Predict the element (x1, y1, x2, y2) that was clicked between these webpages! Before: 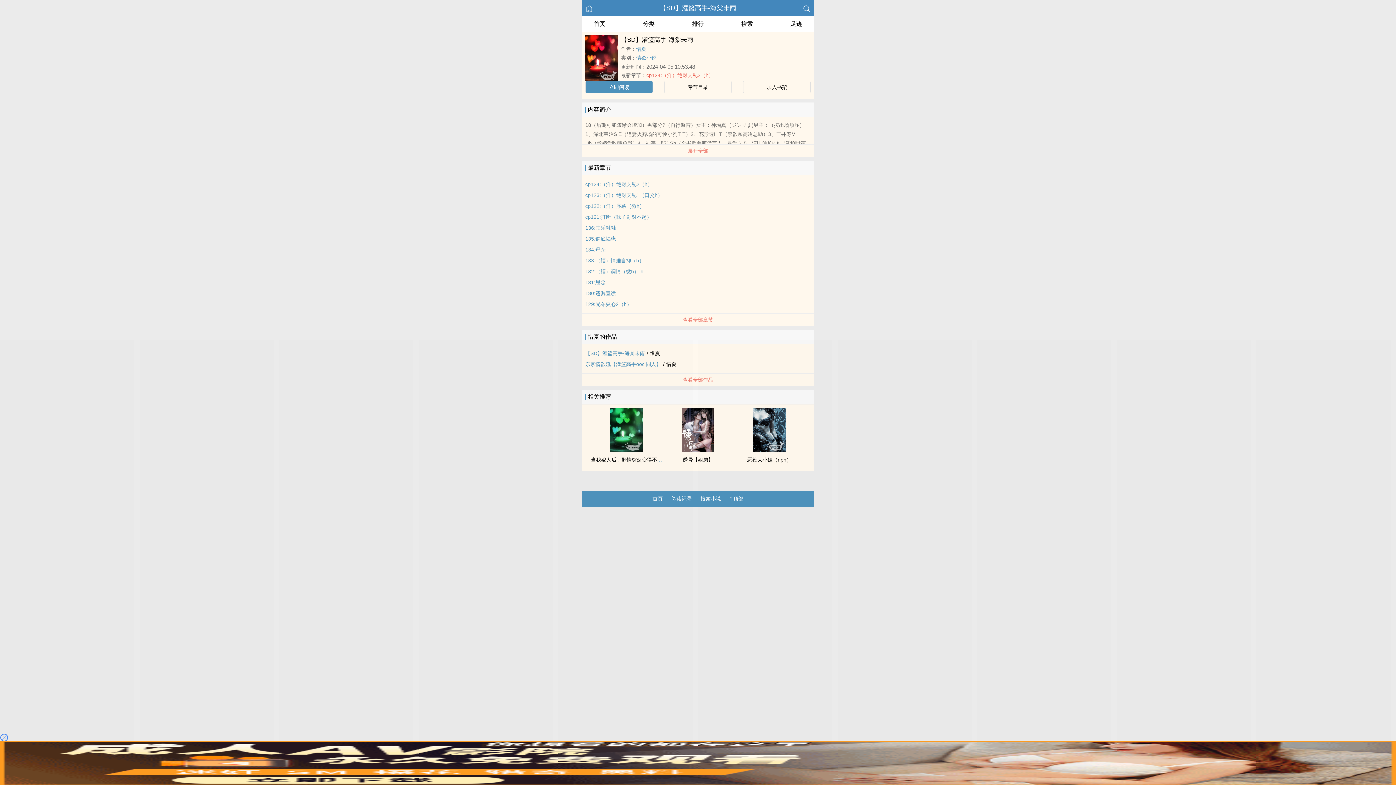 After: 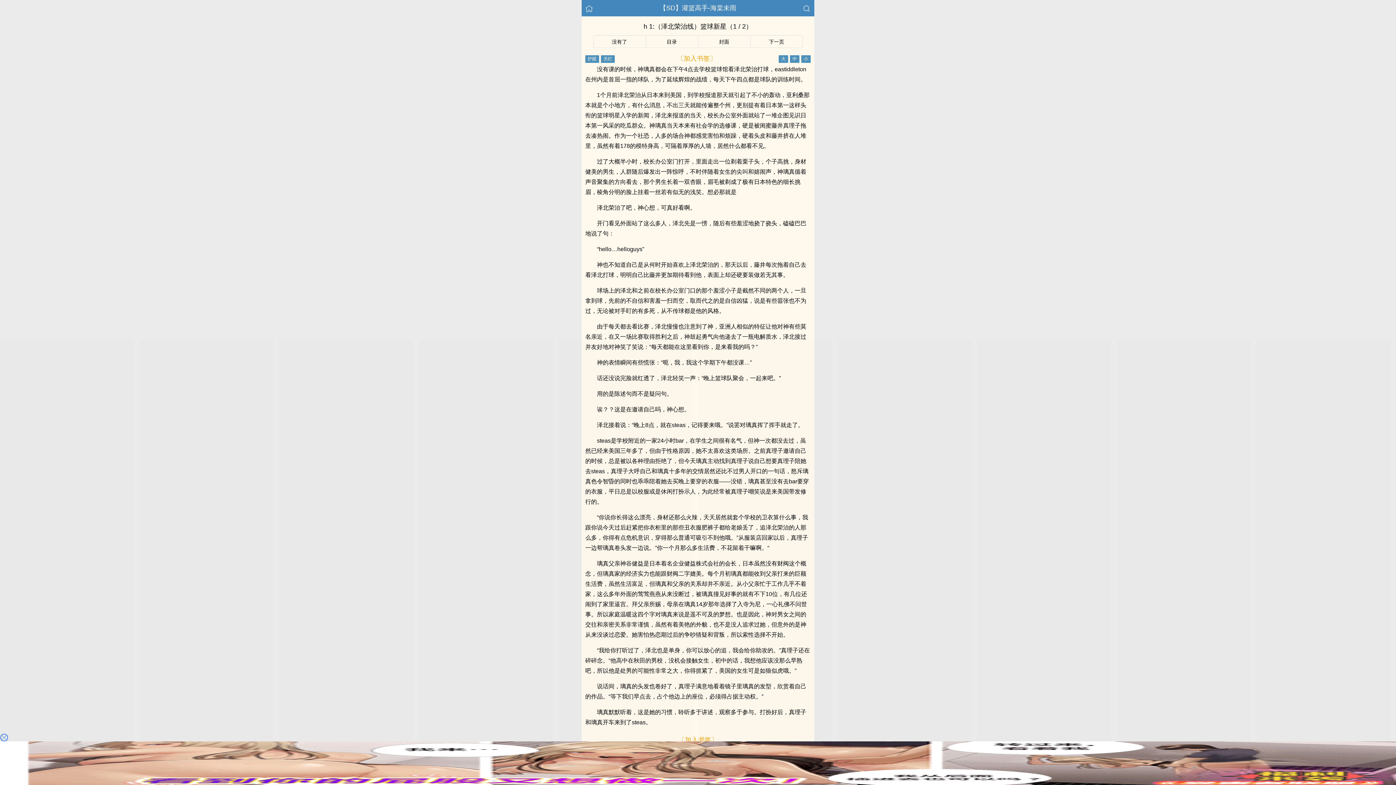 Action: bbox: (609, 84, 629, 90) label: 立即阅读